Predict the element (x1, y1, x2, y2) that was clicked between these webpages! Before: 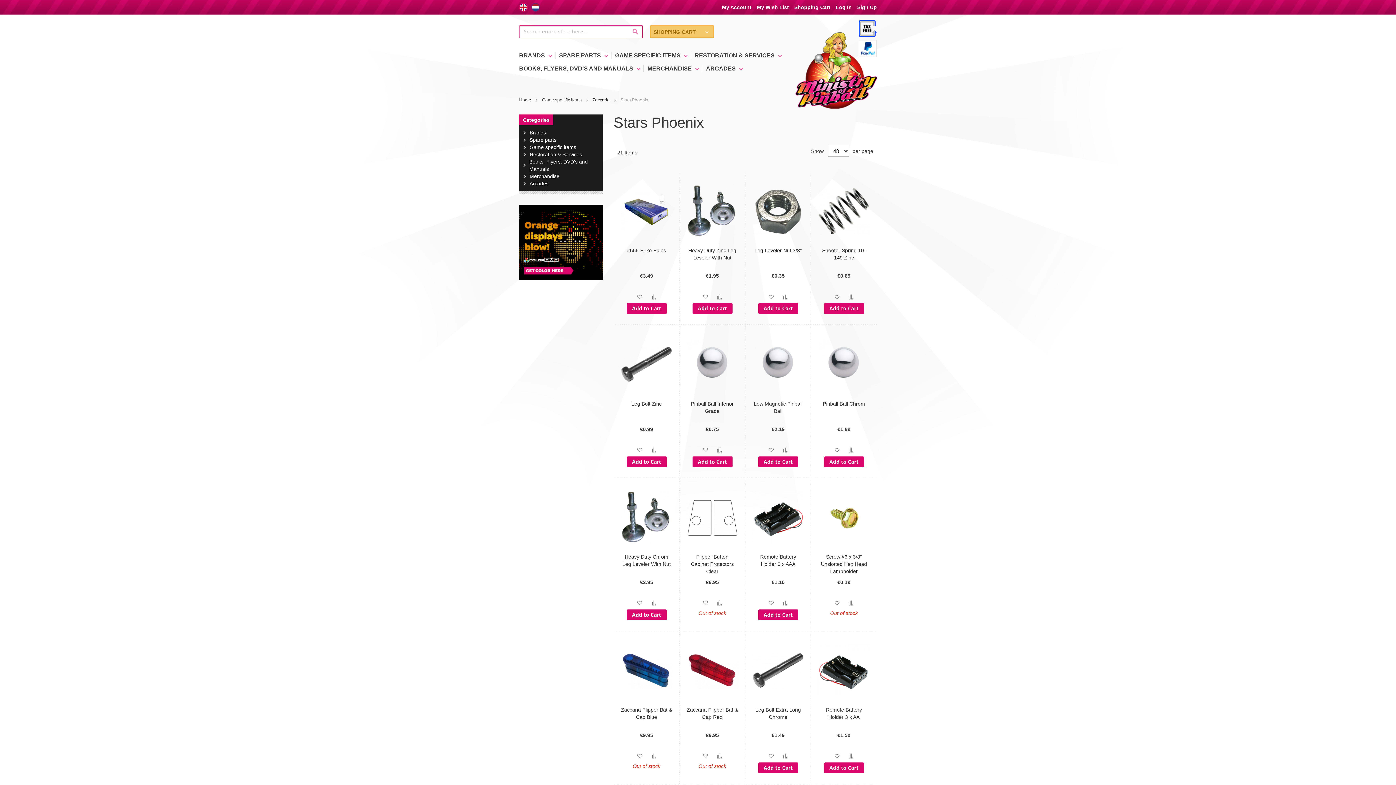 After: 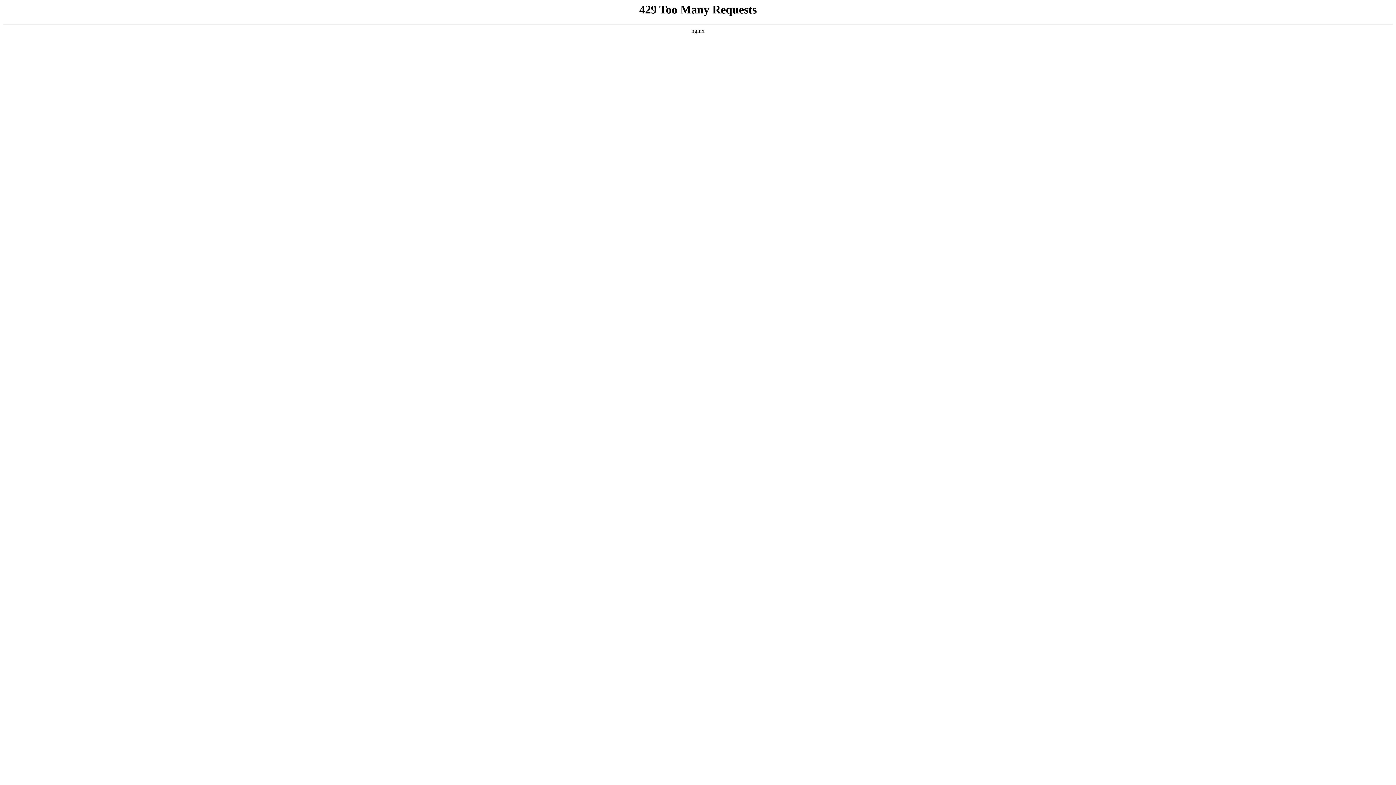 Action: label: Add to Cart bbox: (692, 456, 732, 467)